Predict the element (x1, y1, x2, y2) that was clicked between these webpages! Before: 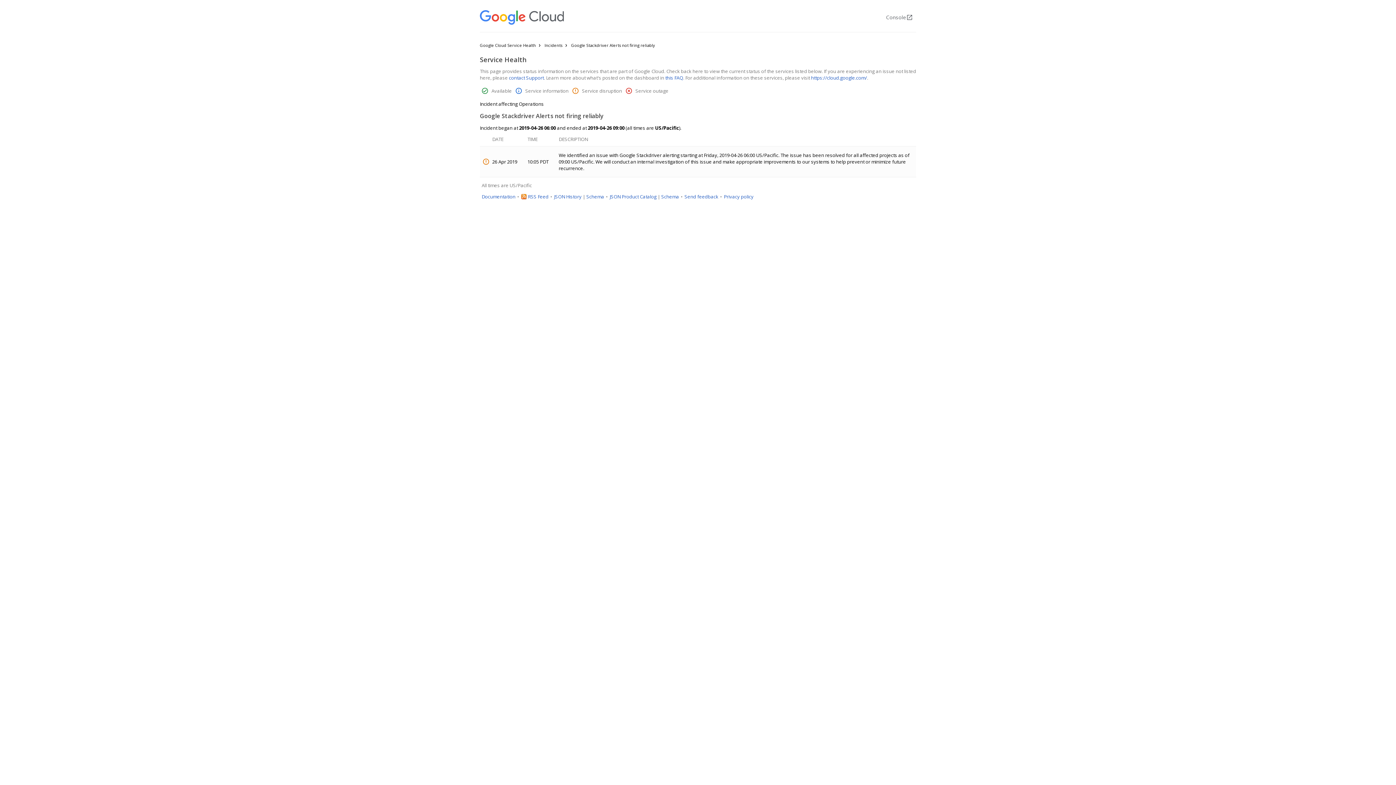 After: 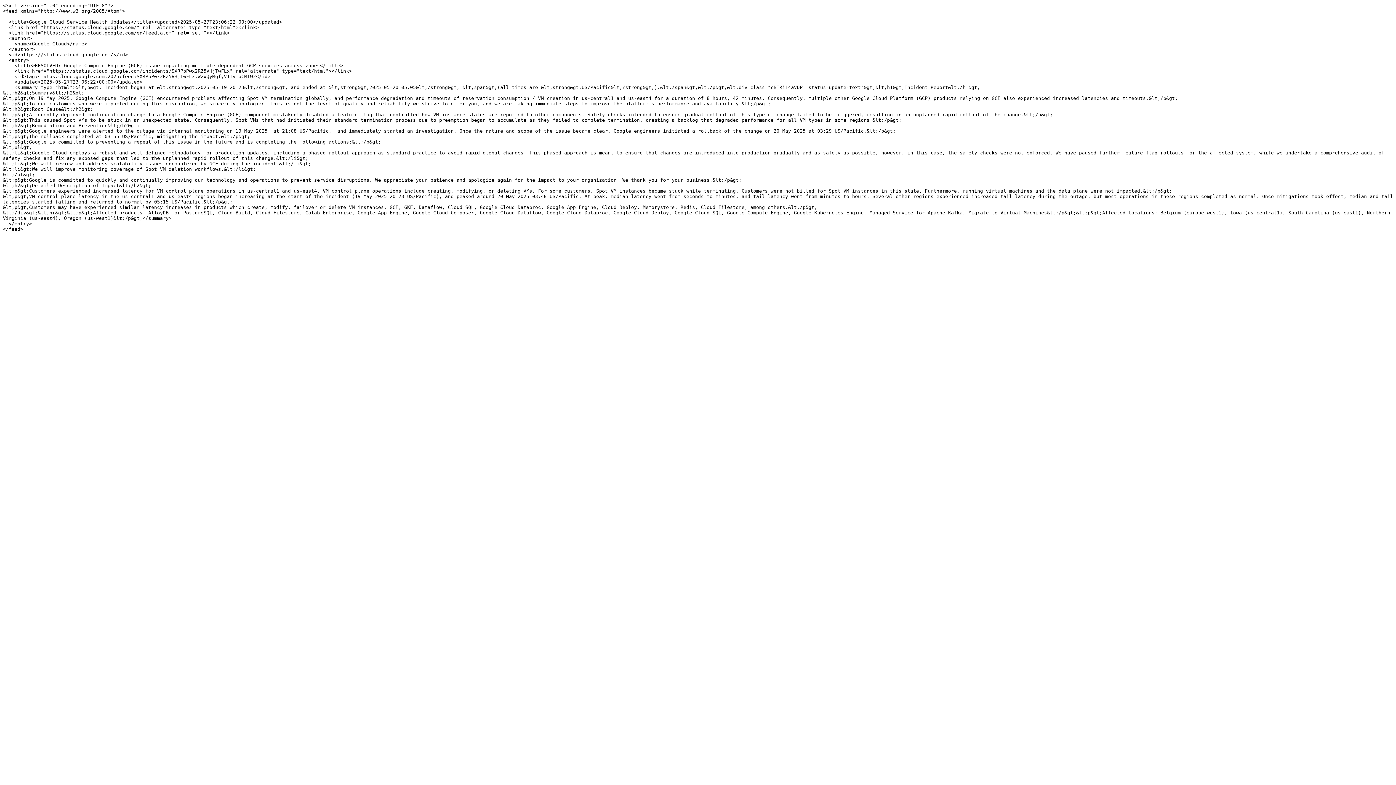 Action: bbox: (528, 193, 548, 200) label: RSS Feed